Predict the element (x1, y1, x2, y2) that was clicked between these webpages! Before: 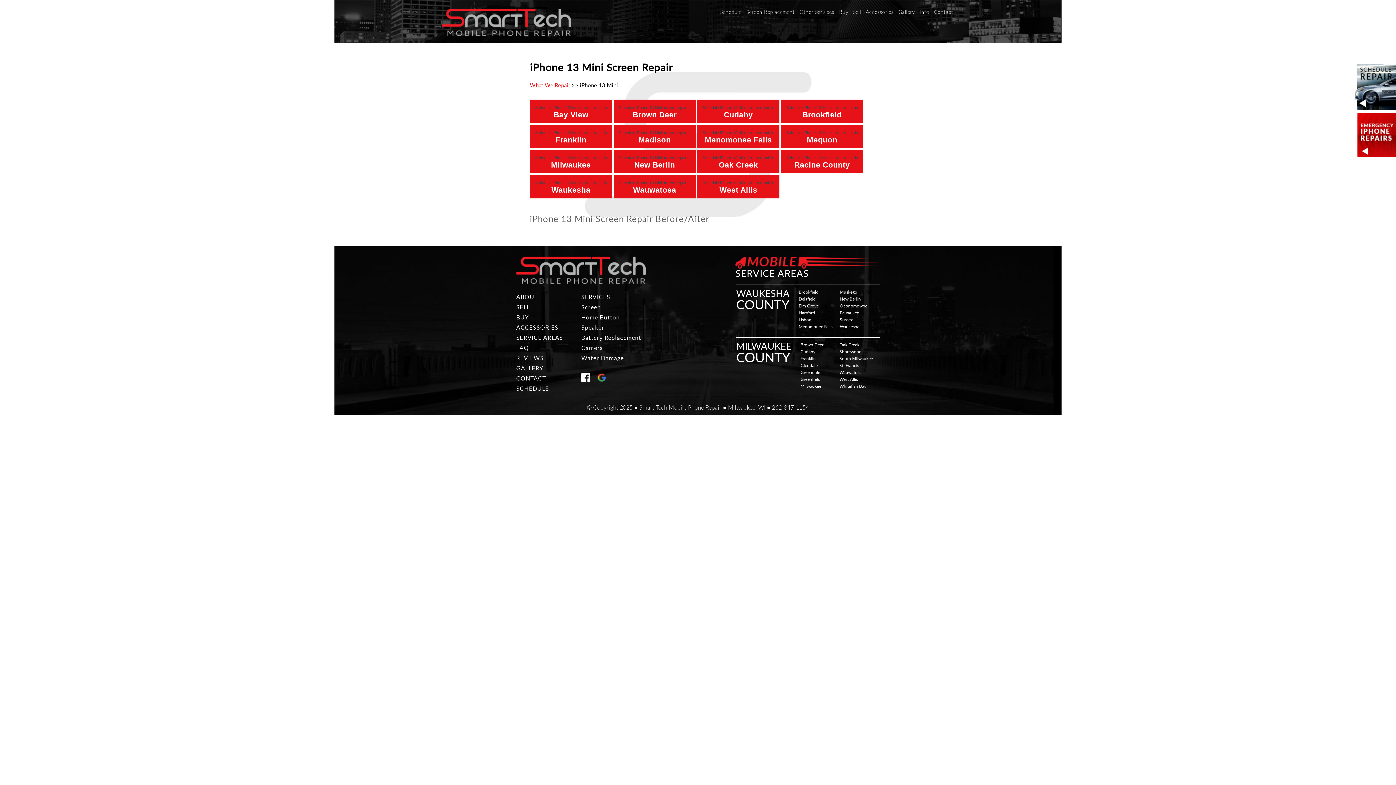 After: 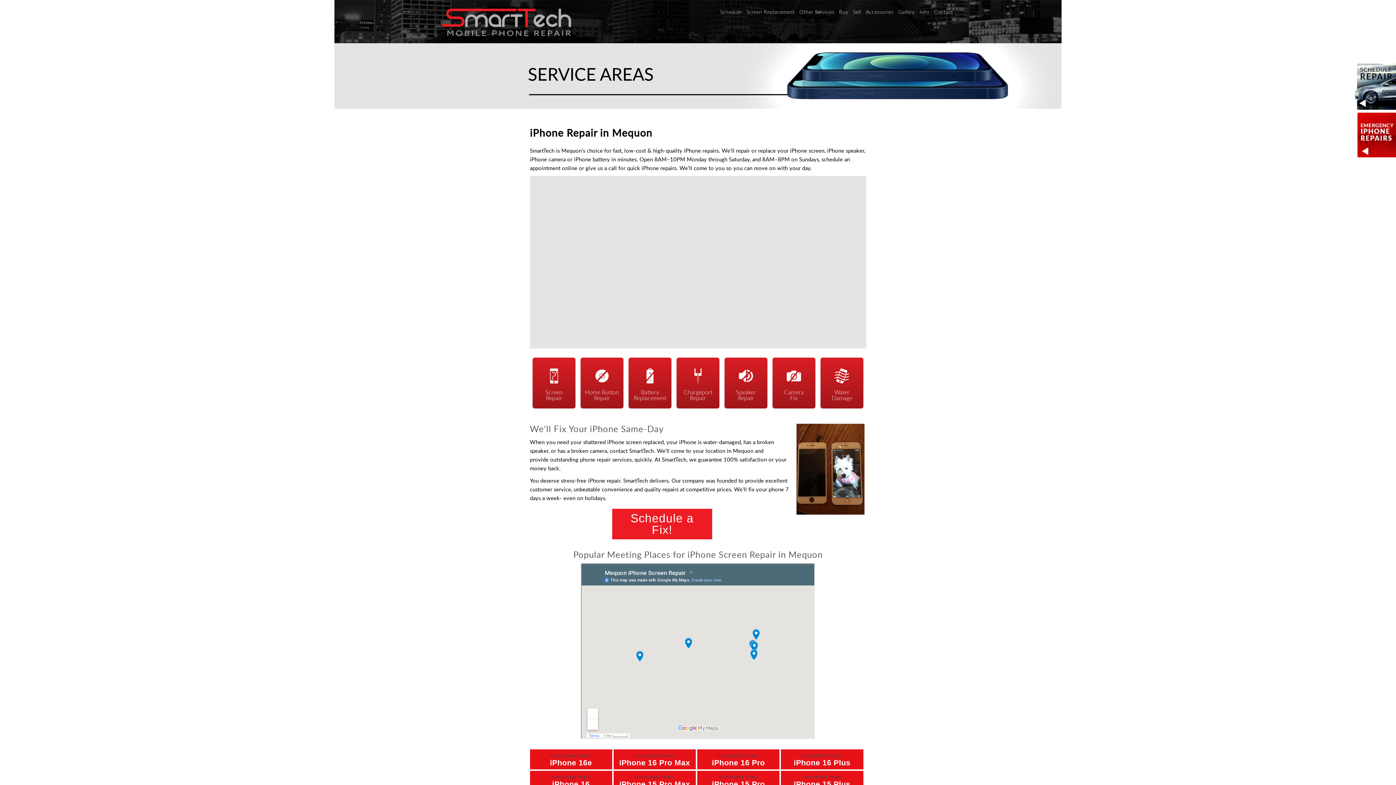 Action: bbox: (781, 124, 863, 148) label: Schedule iPhone 13 Mini screen repair in
Mequon